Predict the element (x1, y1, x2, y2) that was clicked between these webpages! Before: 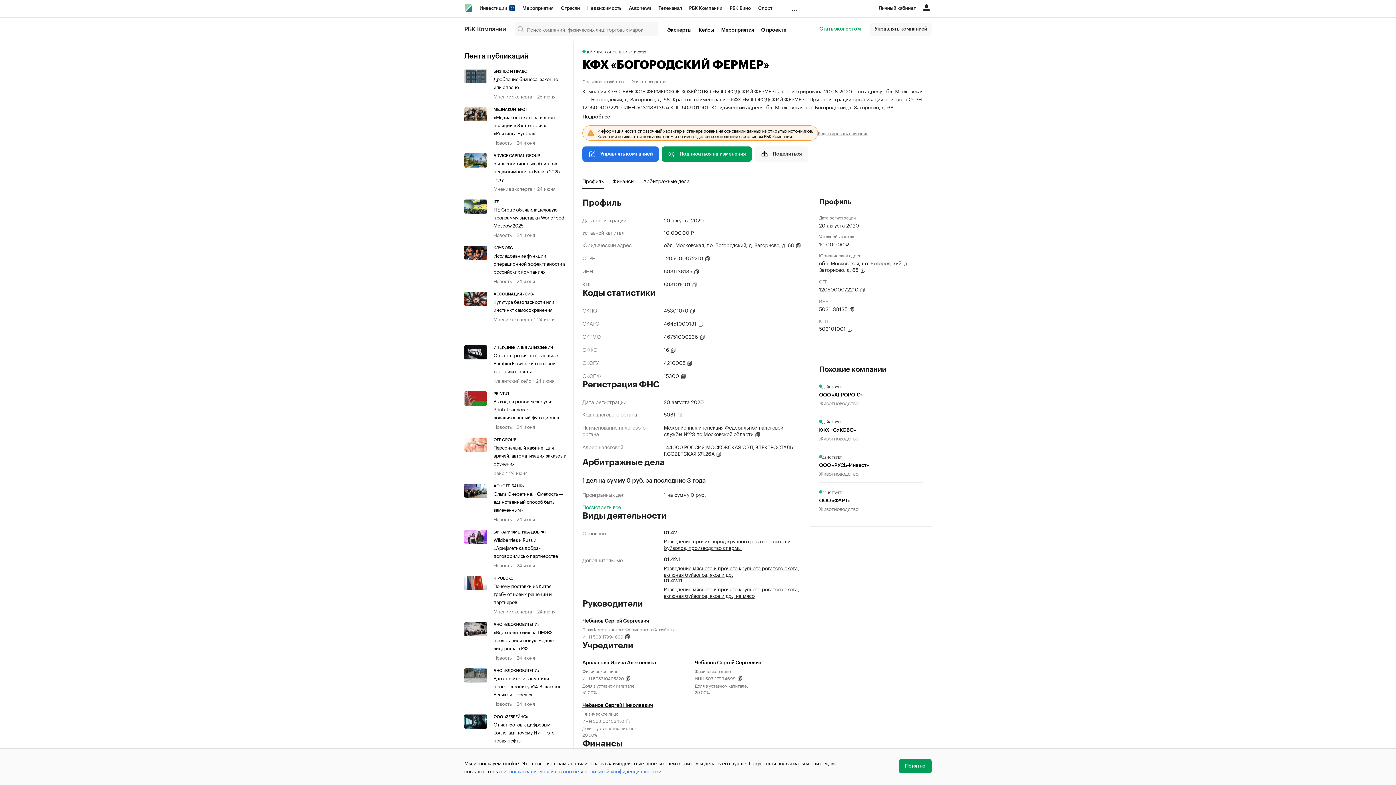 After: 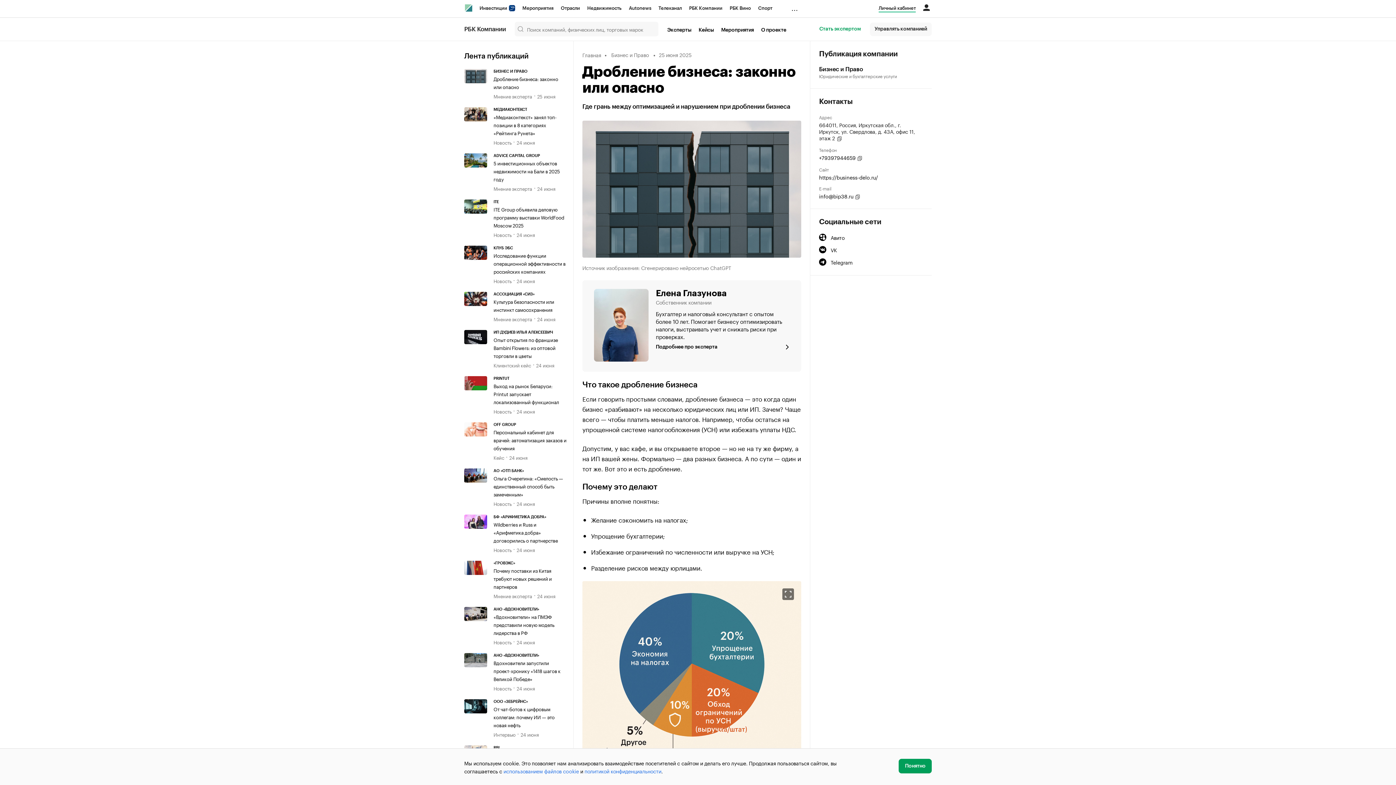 Action: bbox: (464, 69, 493, 100)